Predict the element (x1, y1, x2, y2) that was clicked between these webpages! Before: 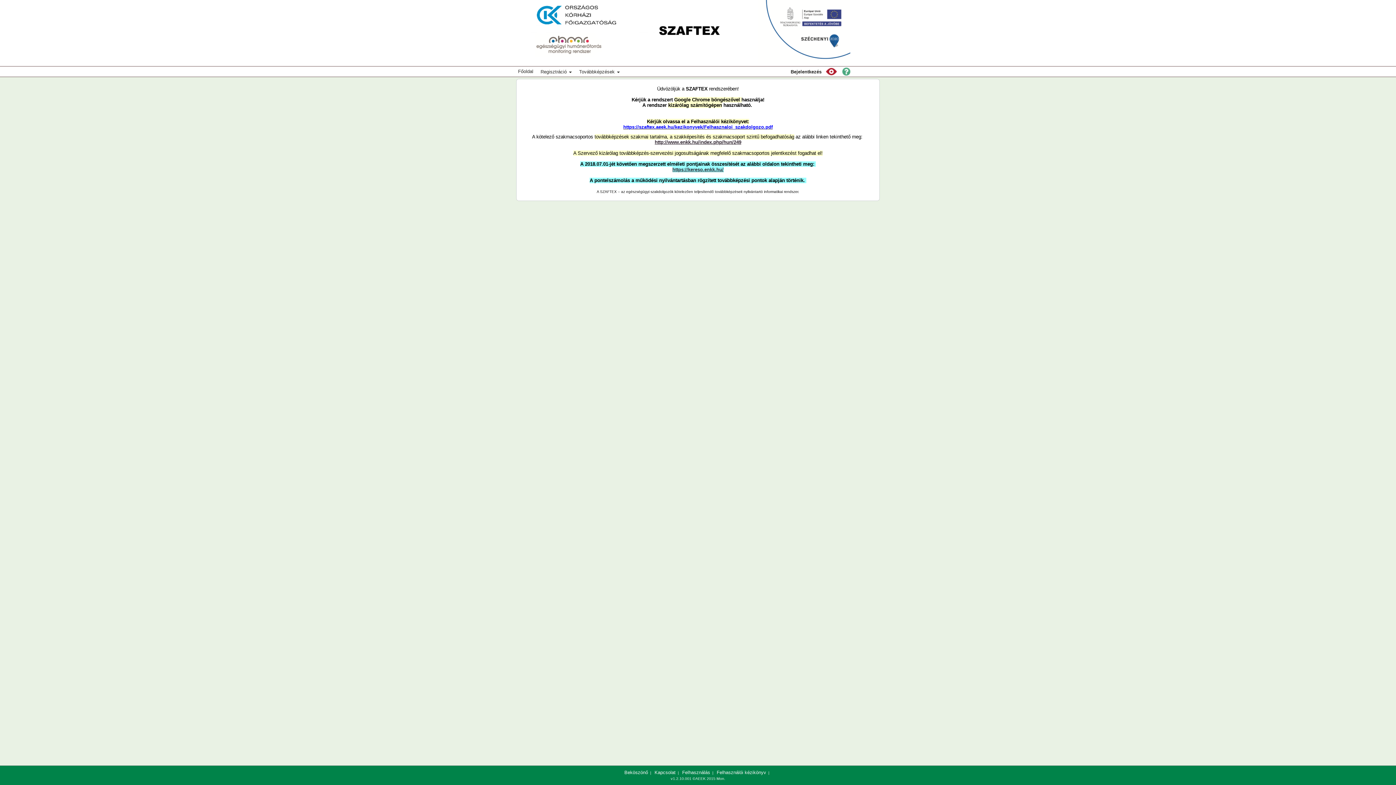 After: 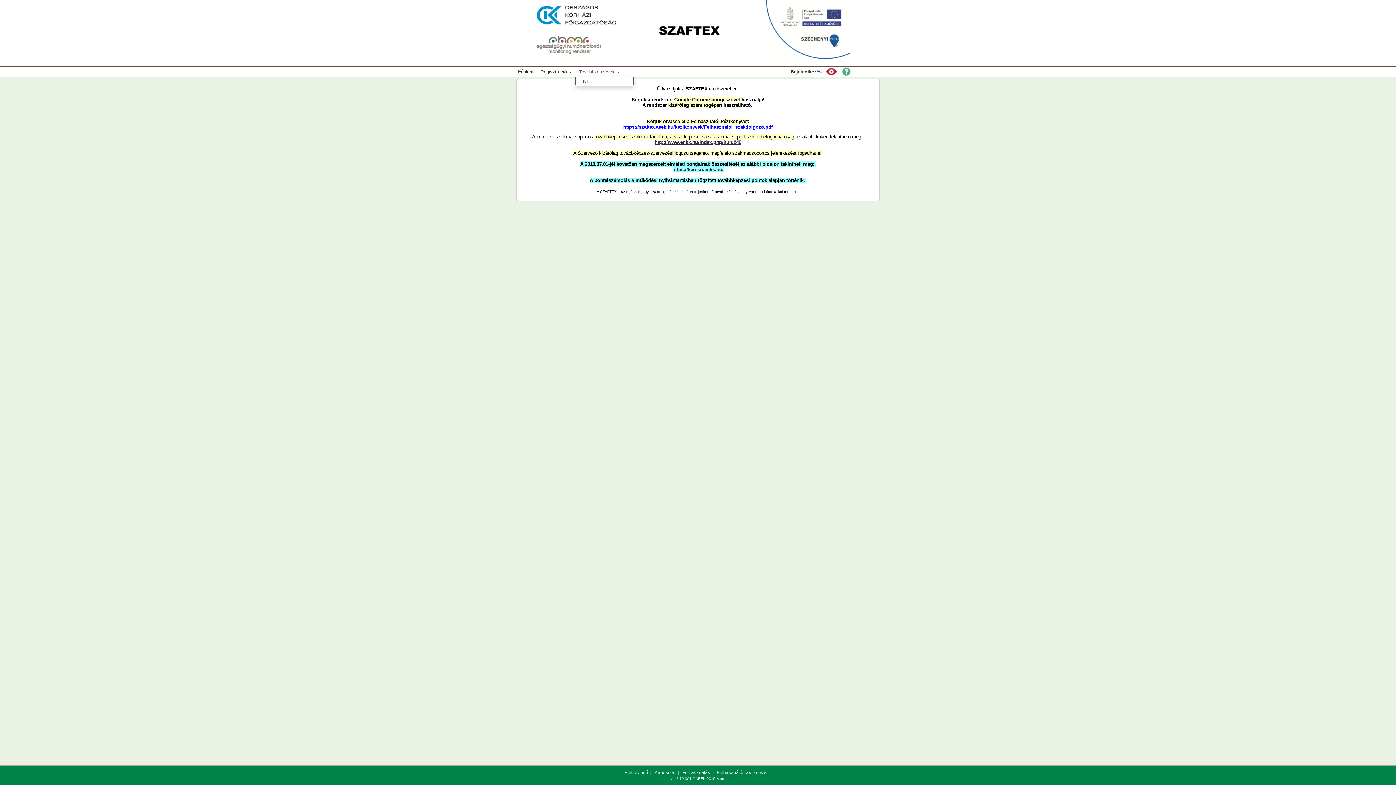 Action: label: Továbbképzések  bbox: (575, 66, 623, 77)